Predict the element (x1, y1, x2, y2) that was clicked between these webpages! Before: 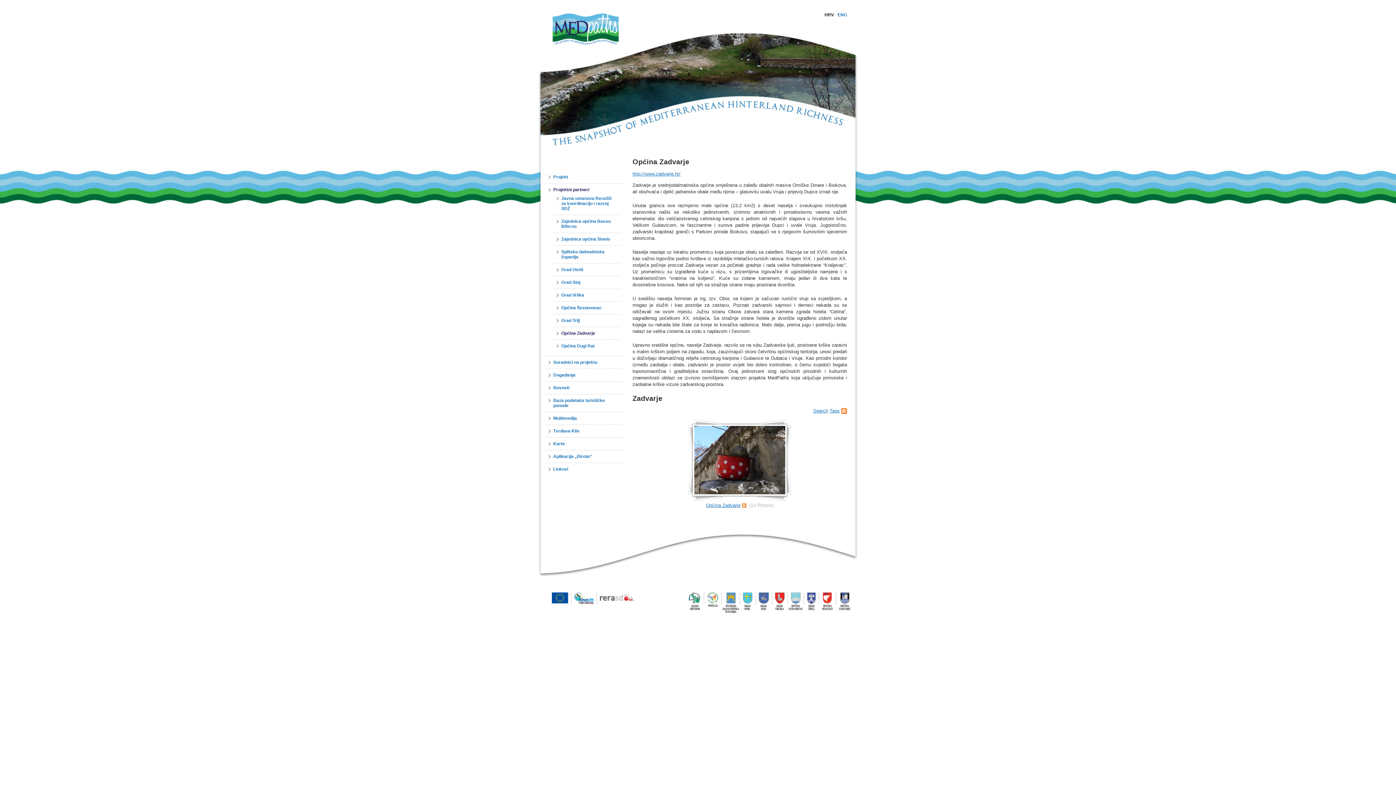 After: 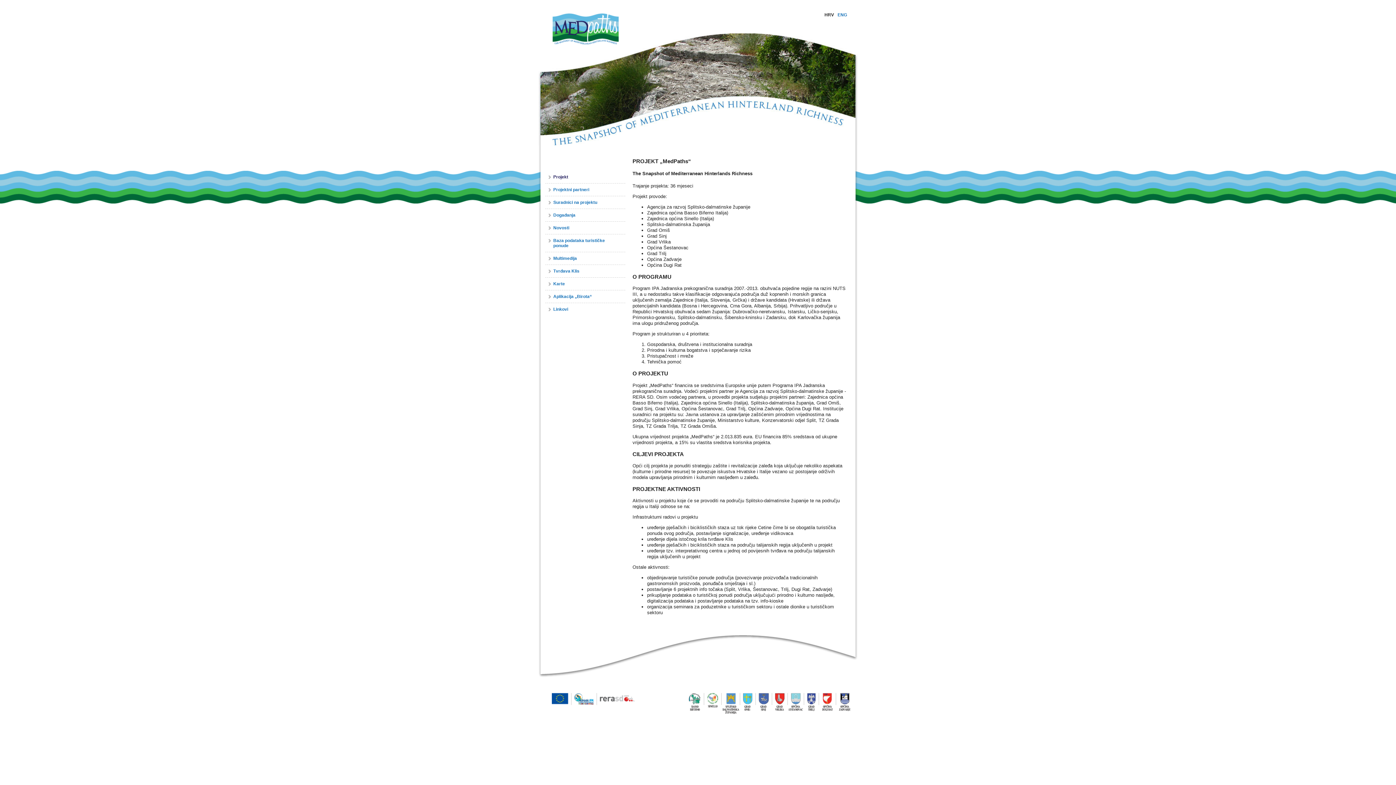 Action: bbox: (553, 174, 620, 179) label: Projekt